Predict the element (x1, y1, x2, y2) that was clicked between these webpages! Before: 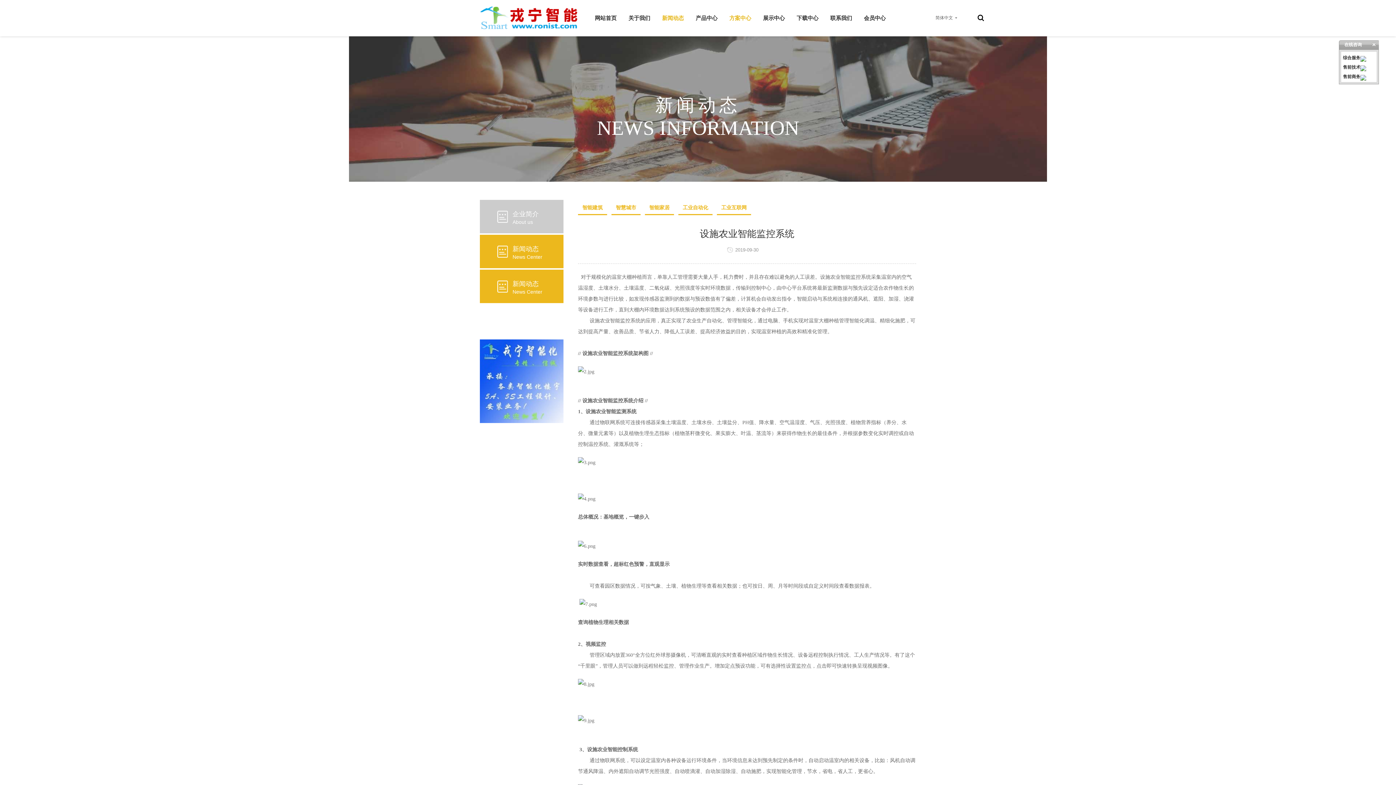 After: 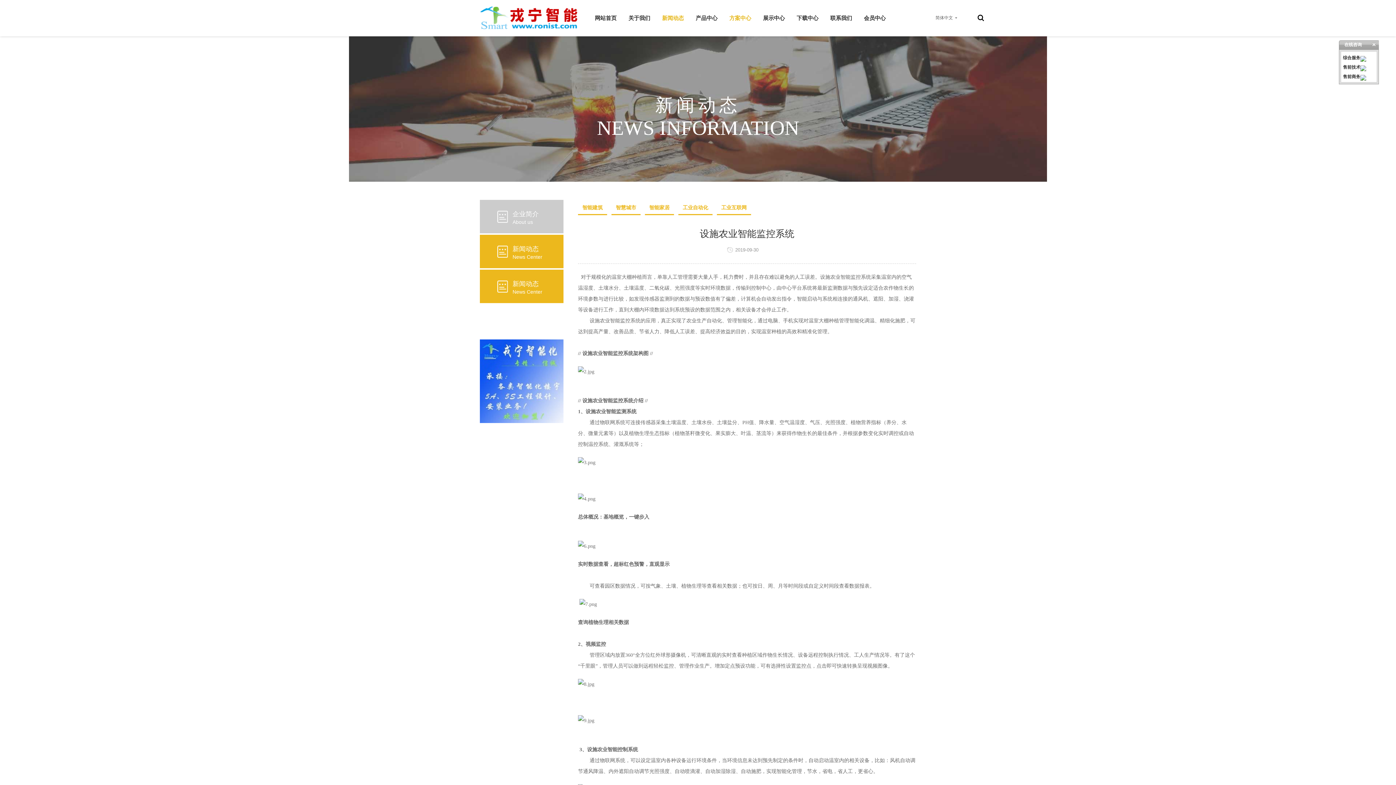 Action: bbox: (1360, 74, 1366, 79)